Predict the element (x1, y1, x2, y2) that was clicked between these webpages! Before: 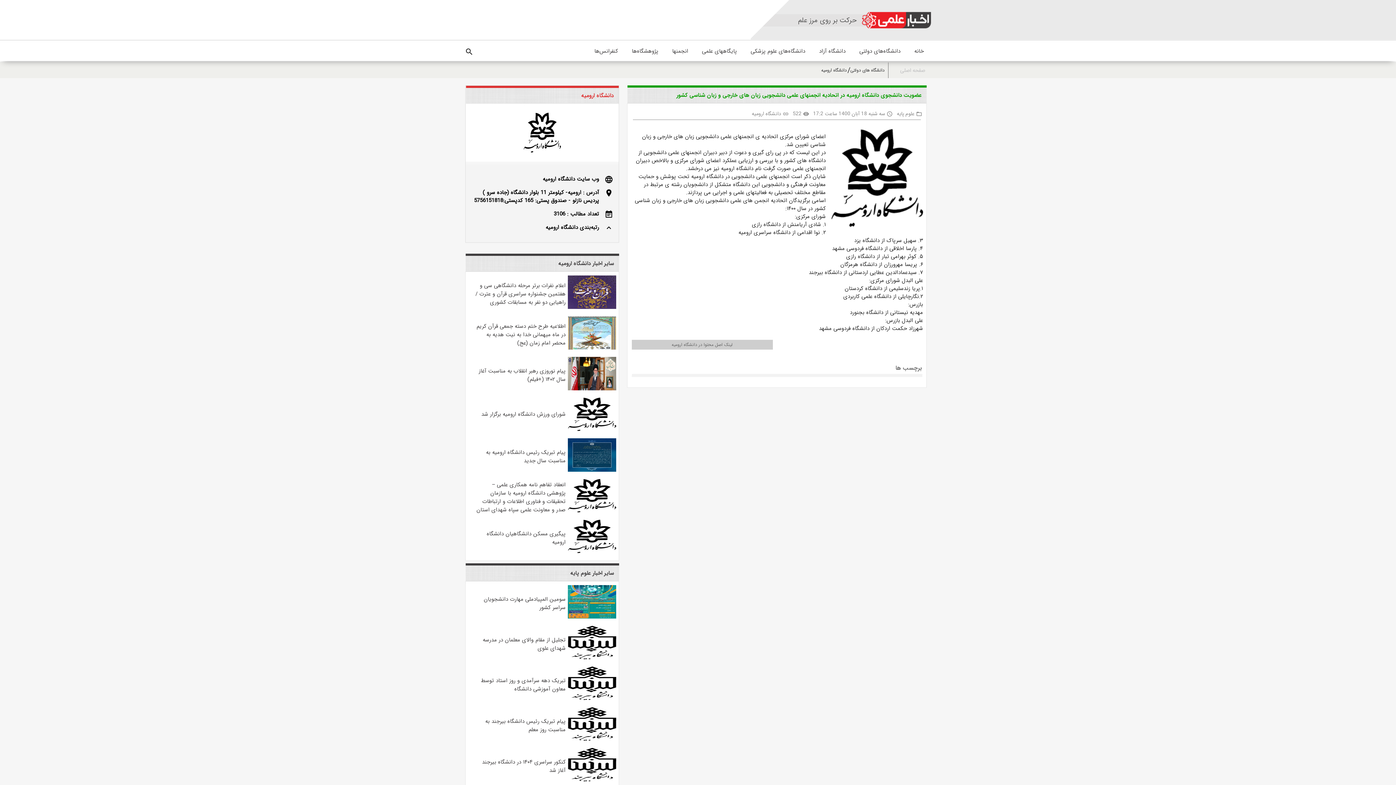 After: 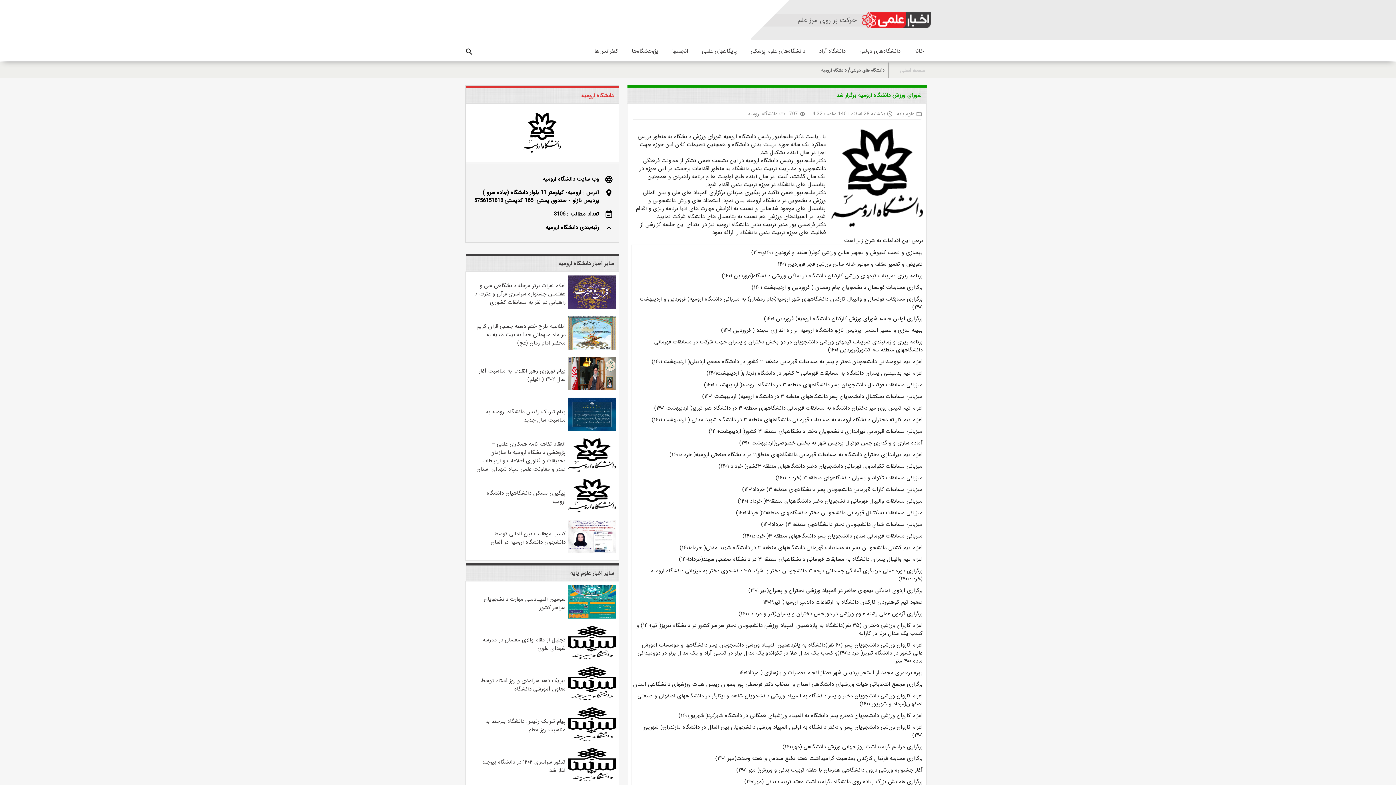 Action: bbox: (481, 410, 565, 418) label: شورای ورزش دانشگاه ارومیه برگزار شد